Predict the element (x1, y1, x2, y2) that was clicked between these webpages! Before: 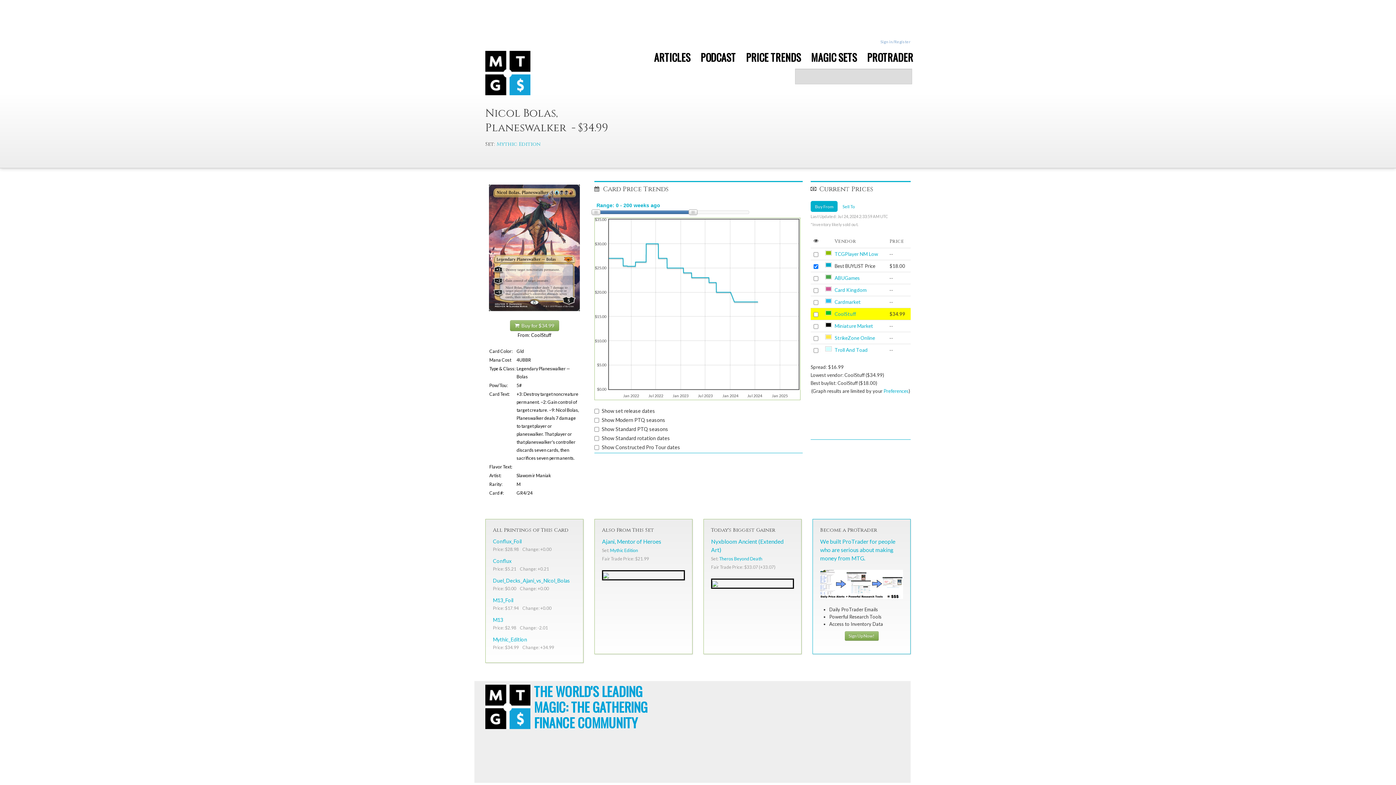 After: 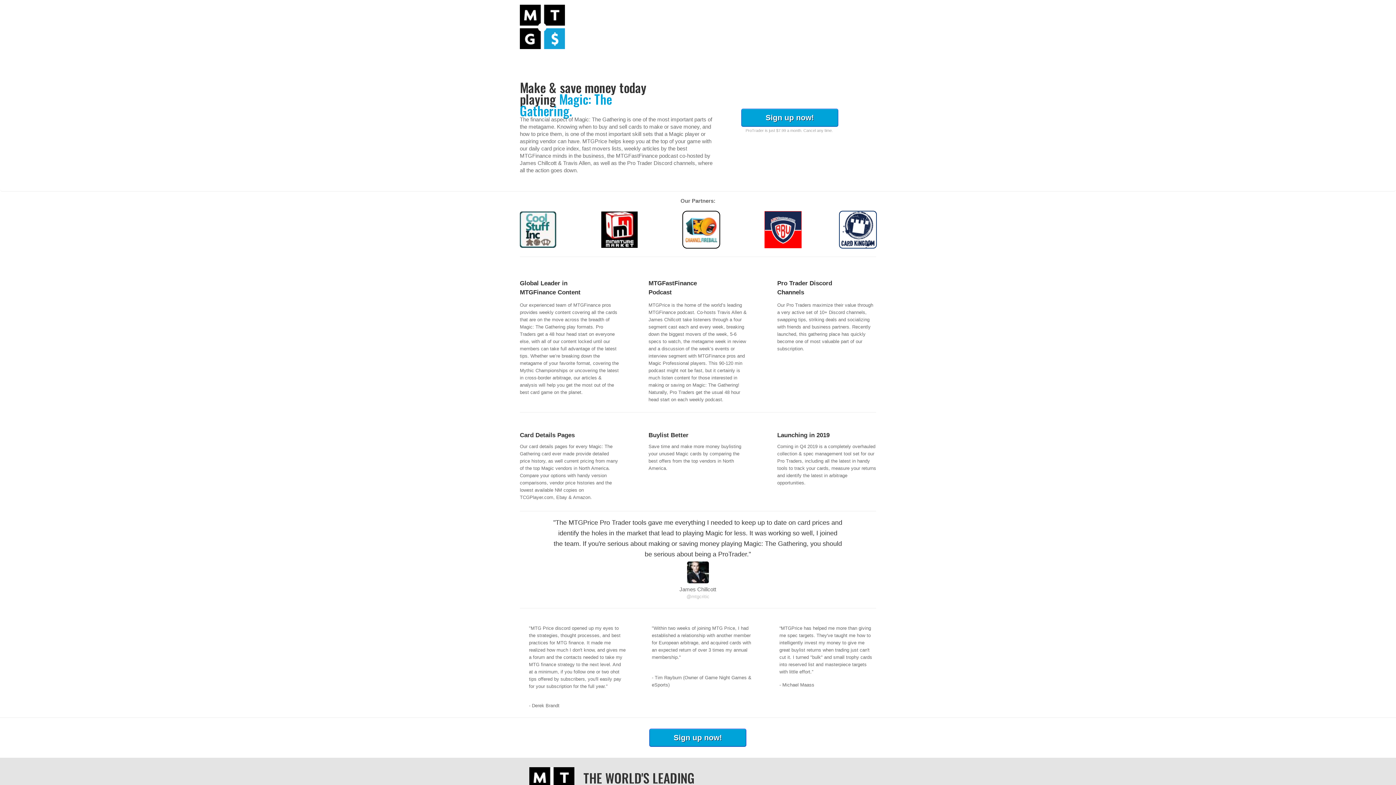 Action: bbox: (862, 50, 917, 64) label: PROTRADER